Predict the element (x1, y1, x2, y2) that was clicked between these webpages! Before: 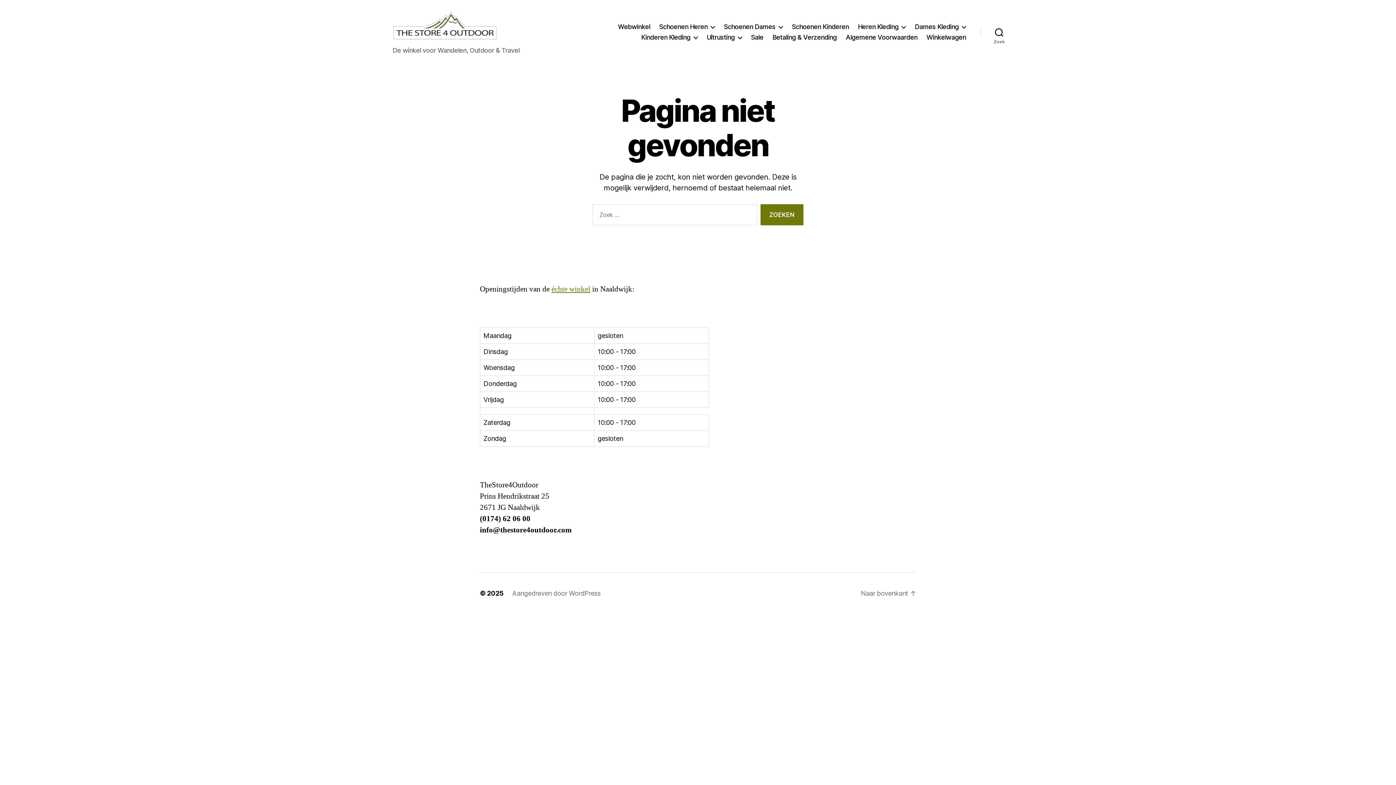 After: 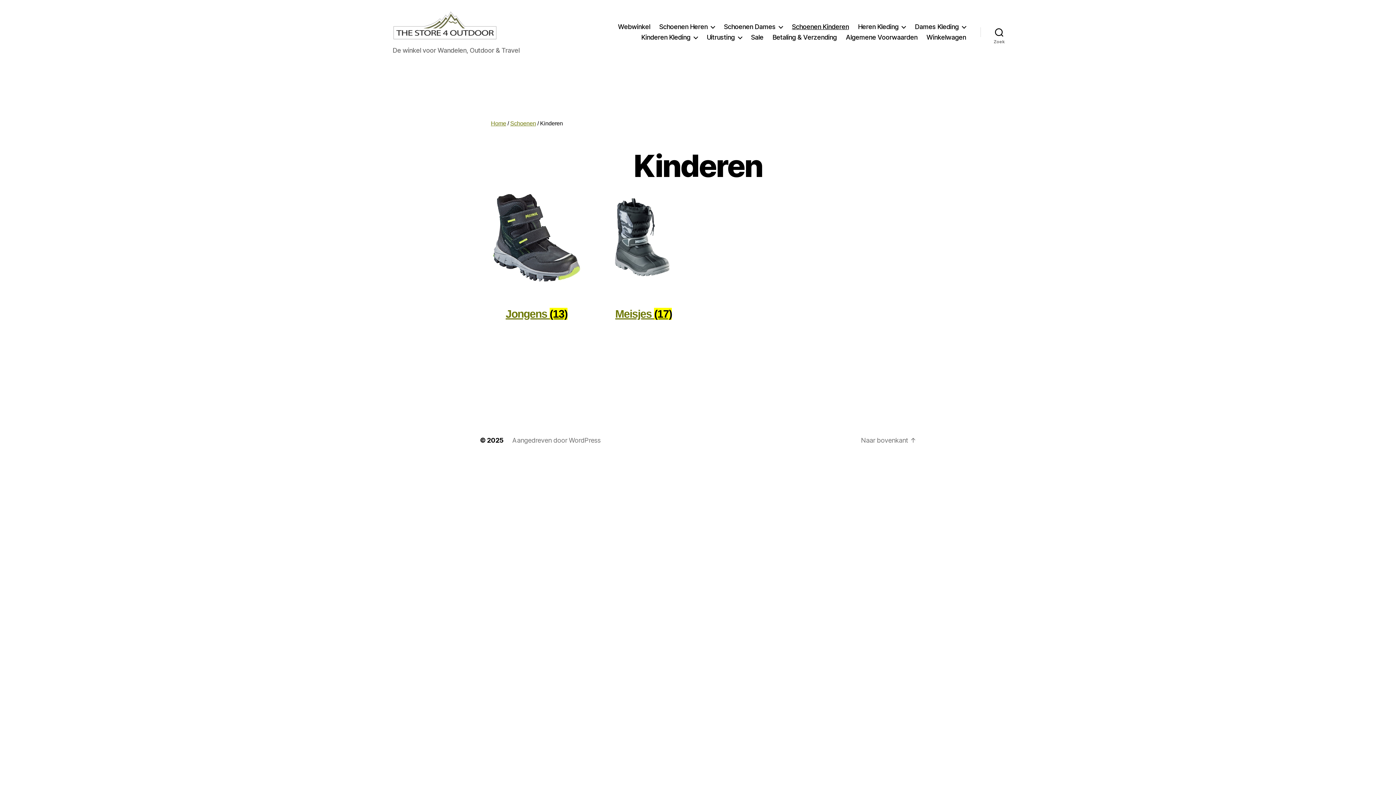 Action: bbox: (792, 23, 849, 30) label: Schoenen Kinderen